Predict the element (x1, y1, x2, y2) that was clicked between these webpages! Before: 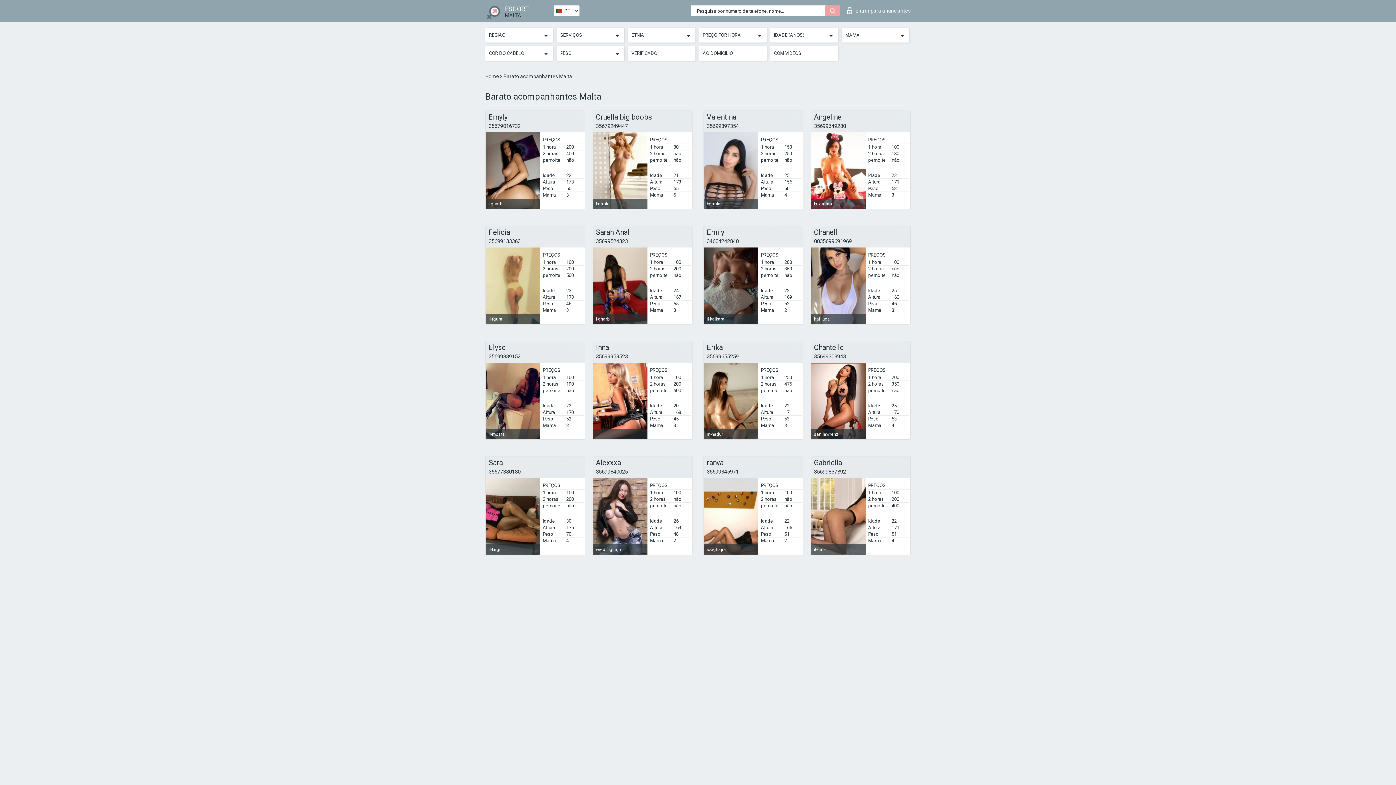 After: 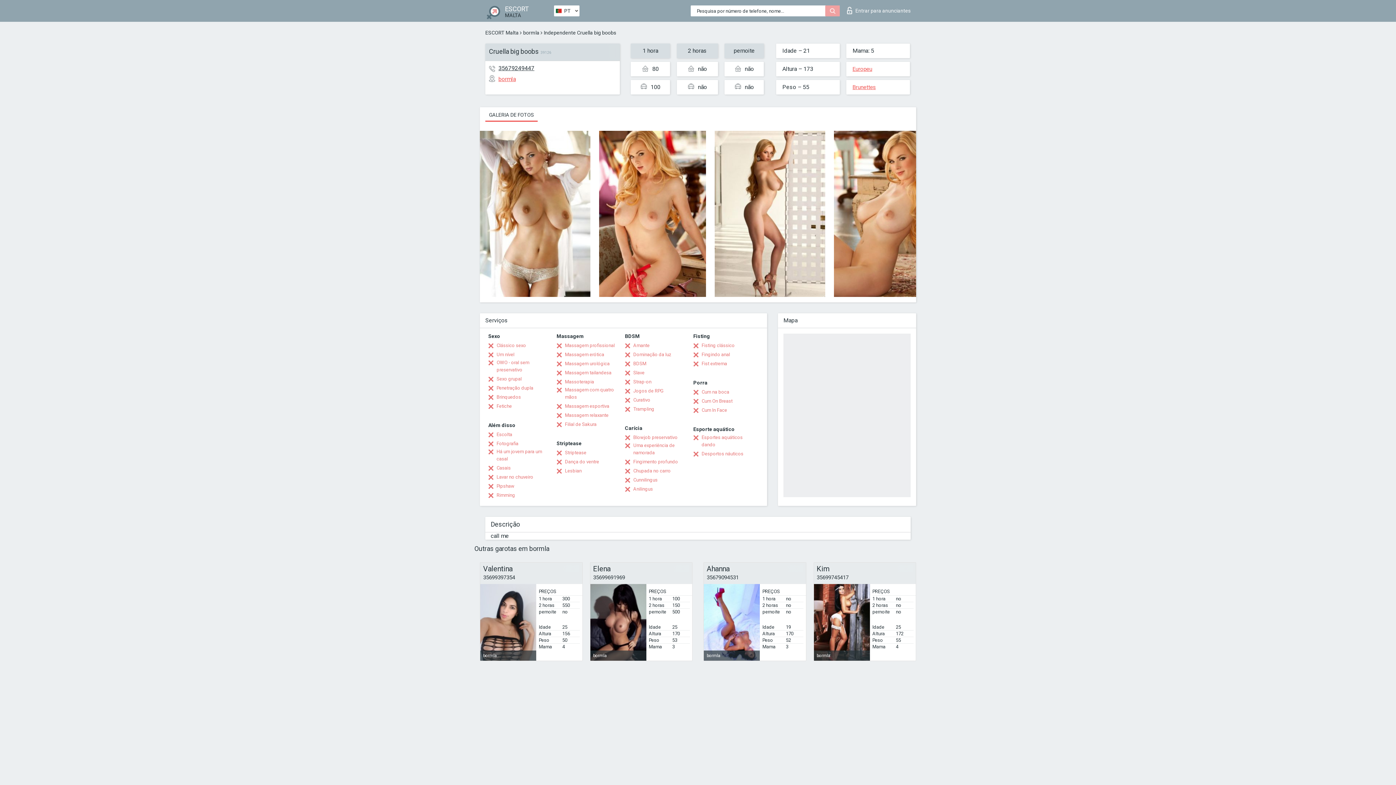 Action: bbox: (593, 132, 647, 209) label: bormla